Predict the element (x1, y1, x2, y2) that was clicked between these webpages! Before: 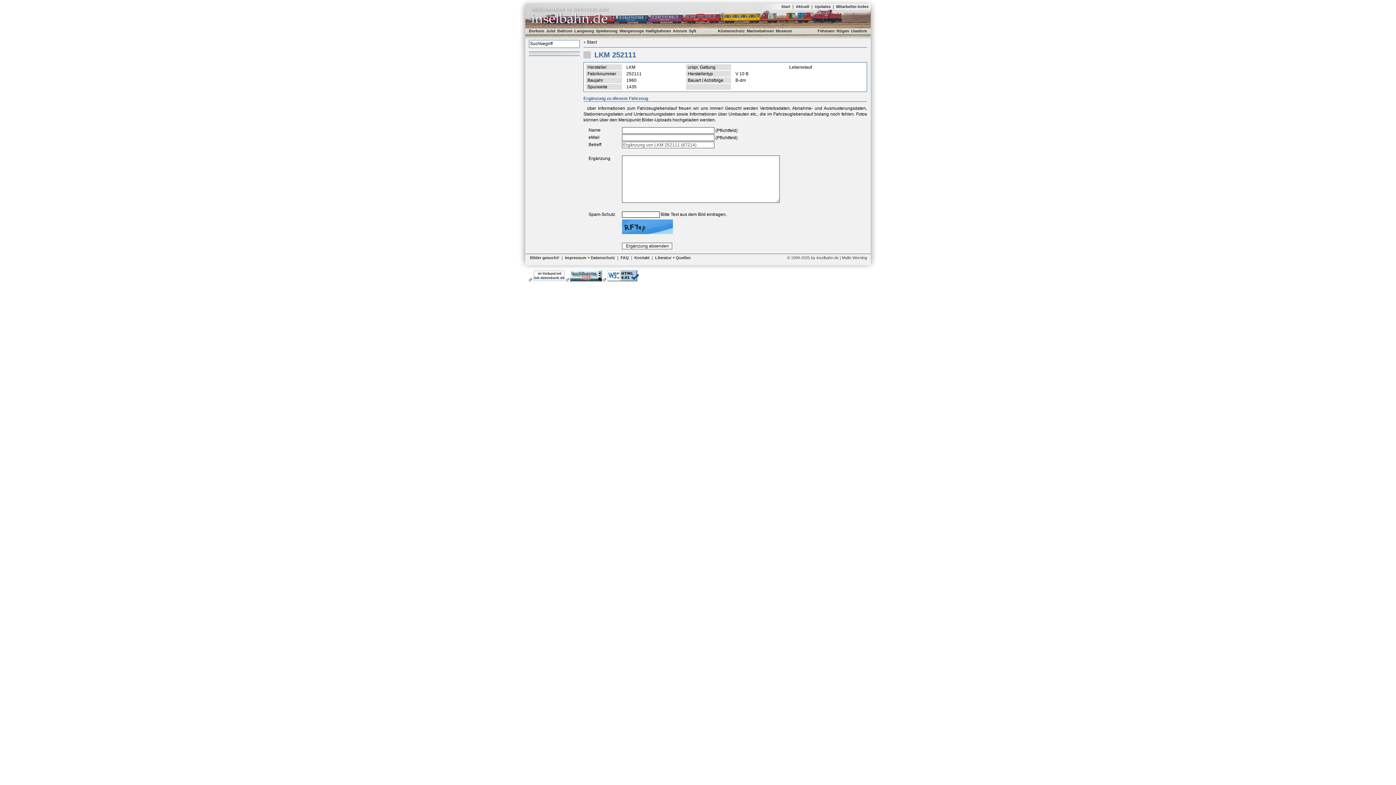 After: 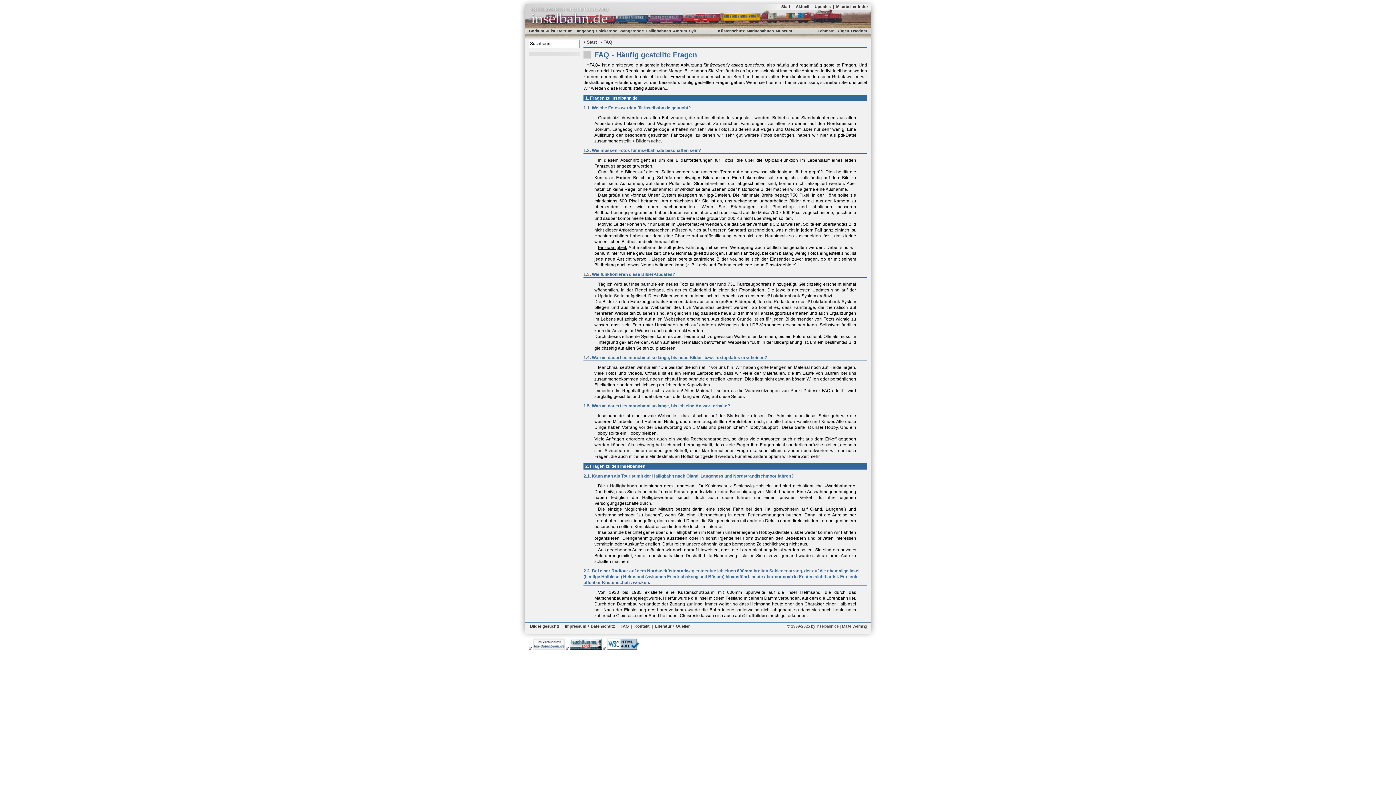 Action: bbox: (620, 255, 629, 260) label: FAQ